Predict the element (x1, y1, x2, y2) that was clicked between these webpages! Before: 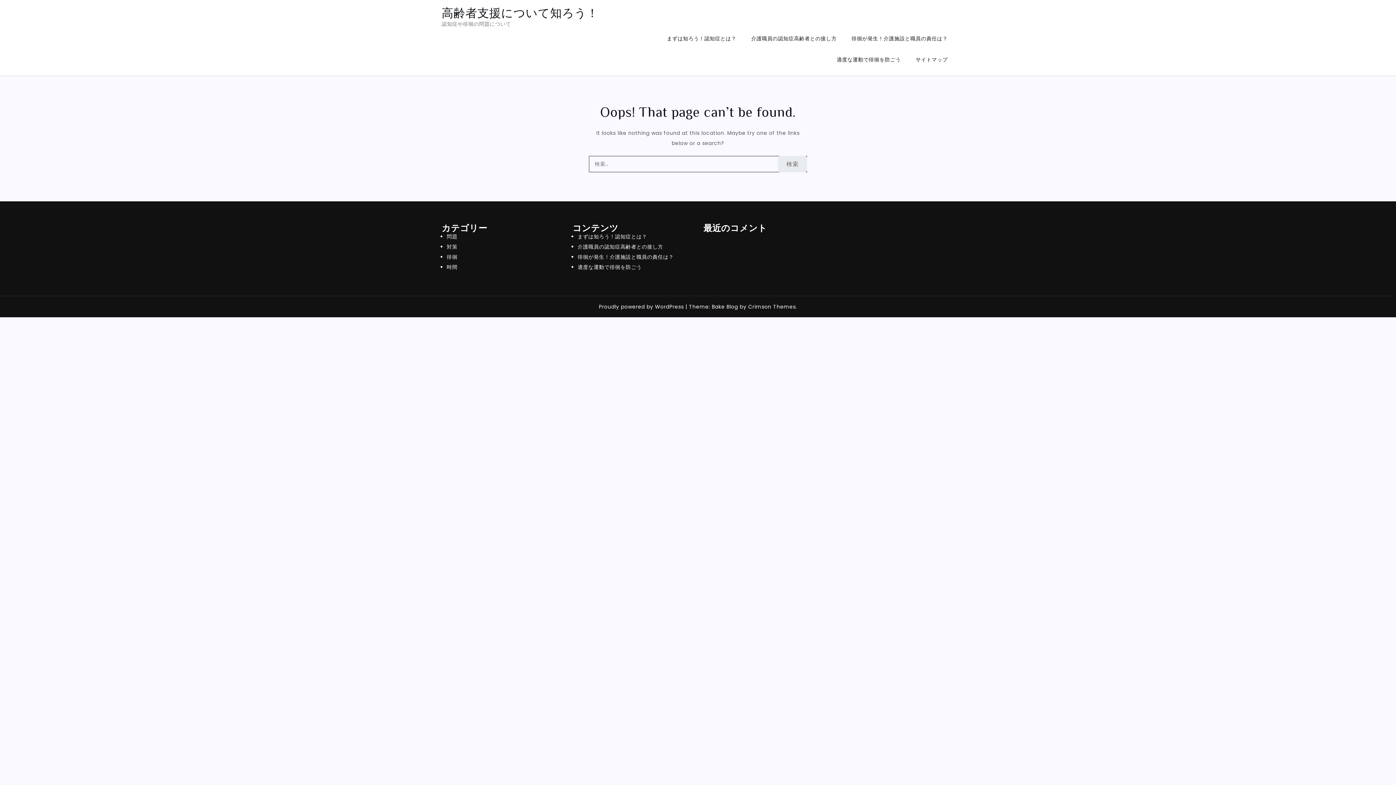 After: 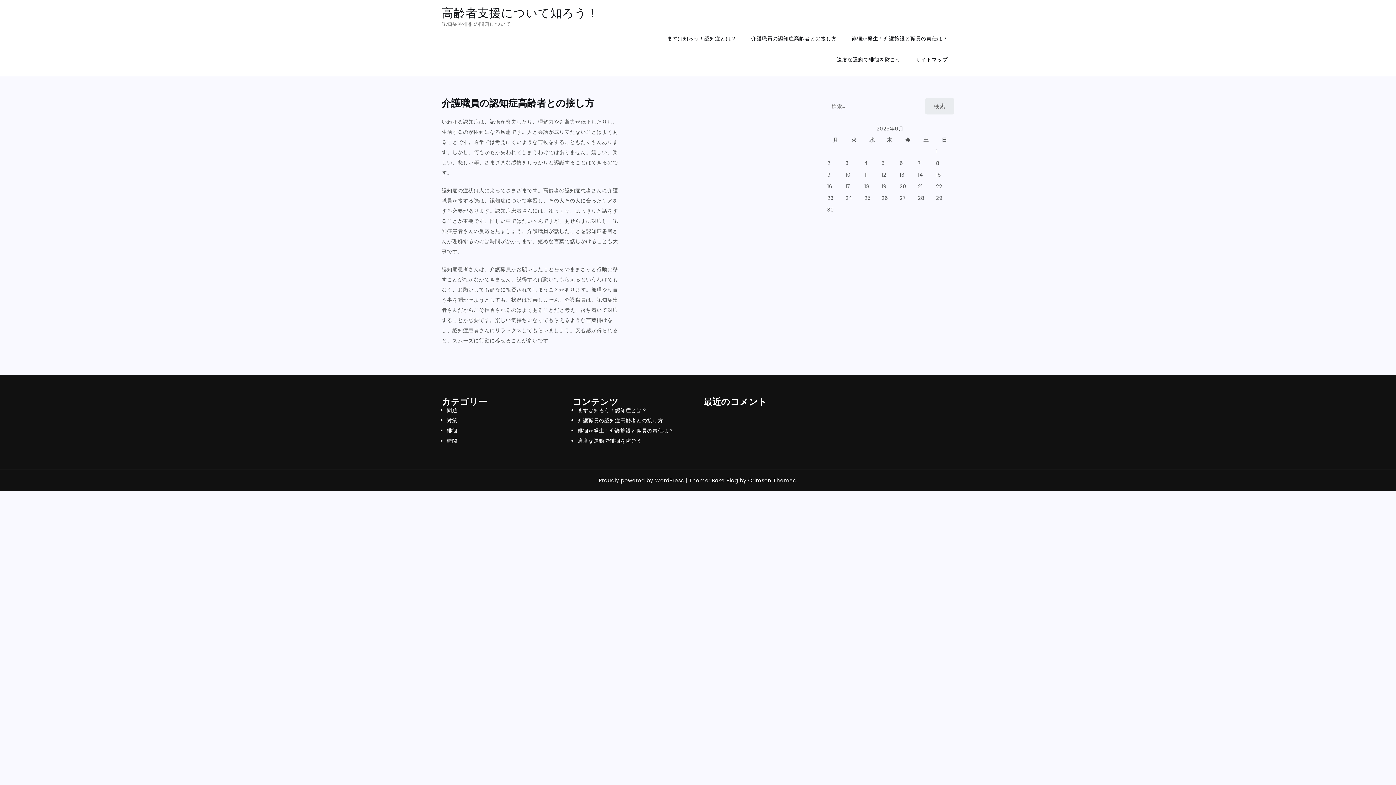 Action: bbox: (446, 263, 457, 270) label: 時間